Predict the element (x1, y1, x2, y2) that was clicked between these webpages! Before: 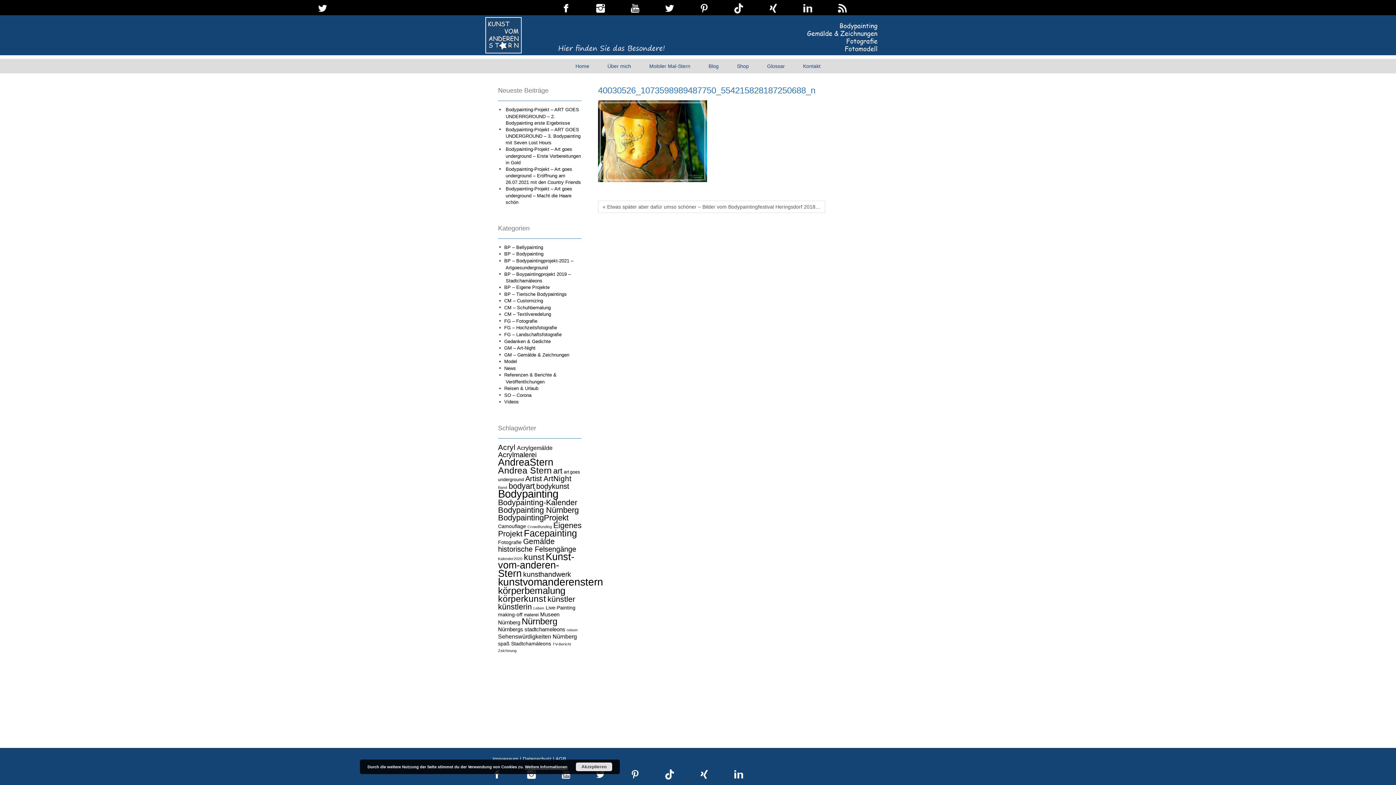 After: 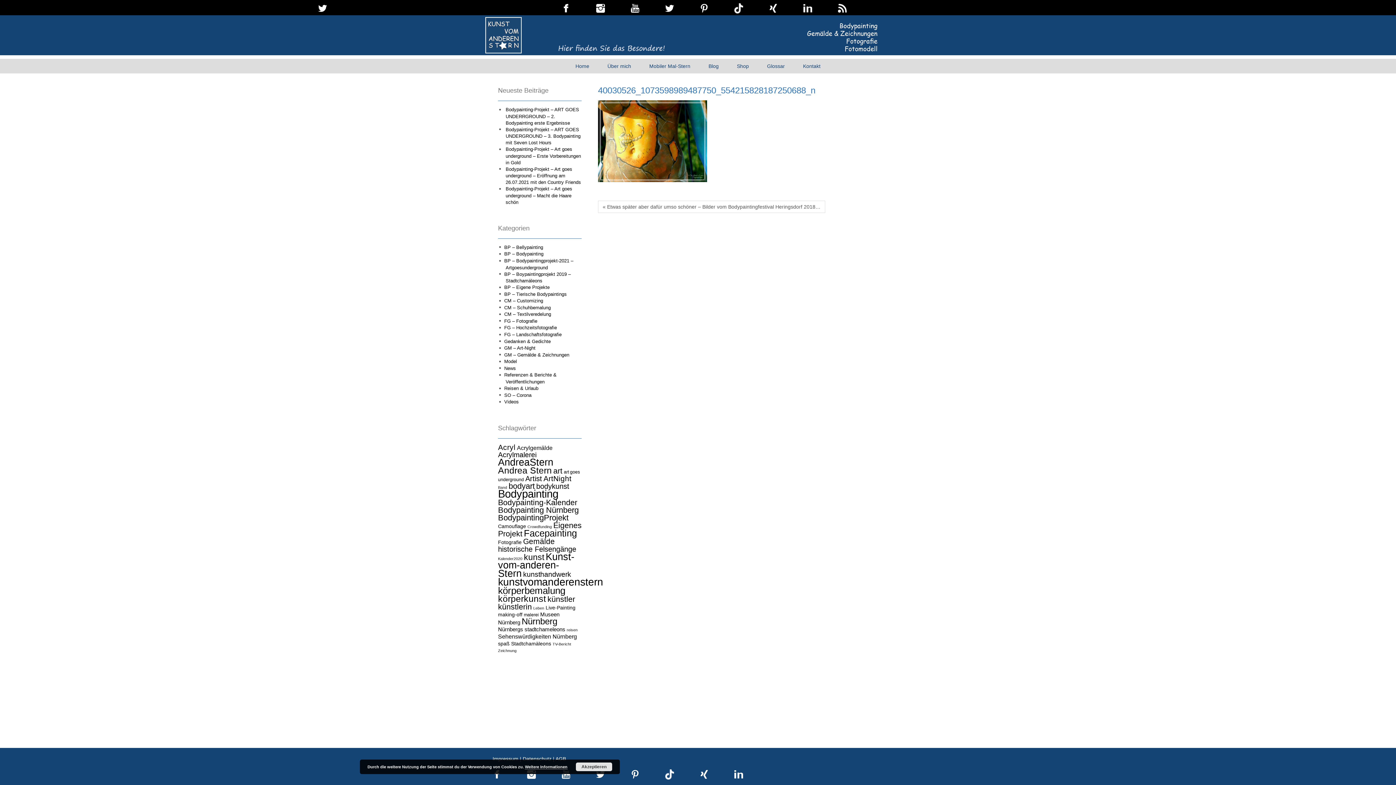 Action: bbox: (700, 0, 708, 15)